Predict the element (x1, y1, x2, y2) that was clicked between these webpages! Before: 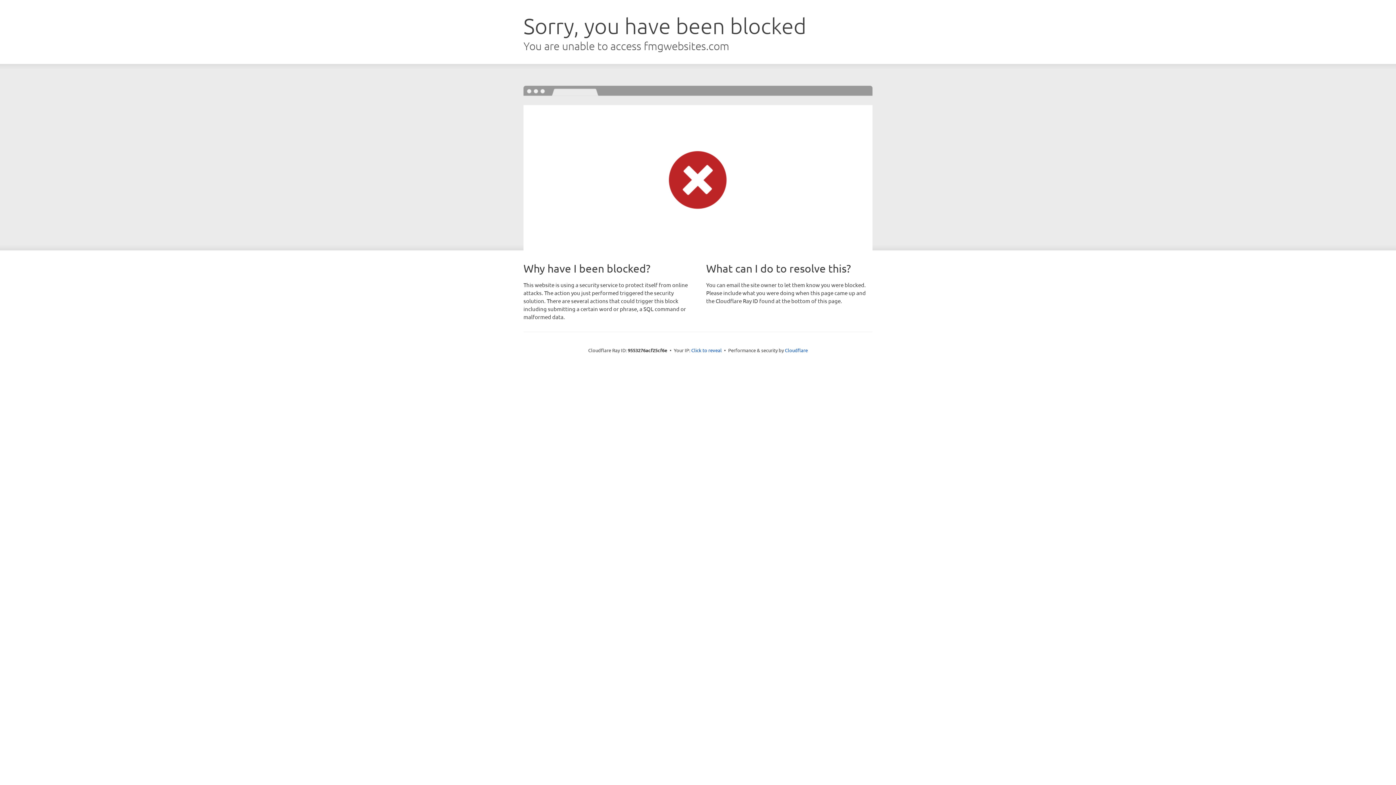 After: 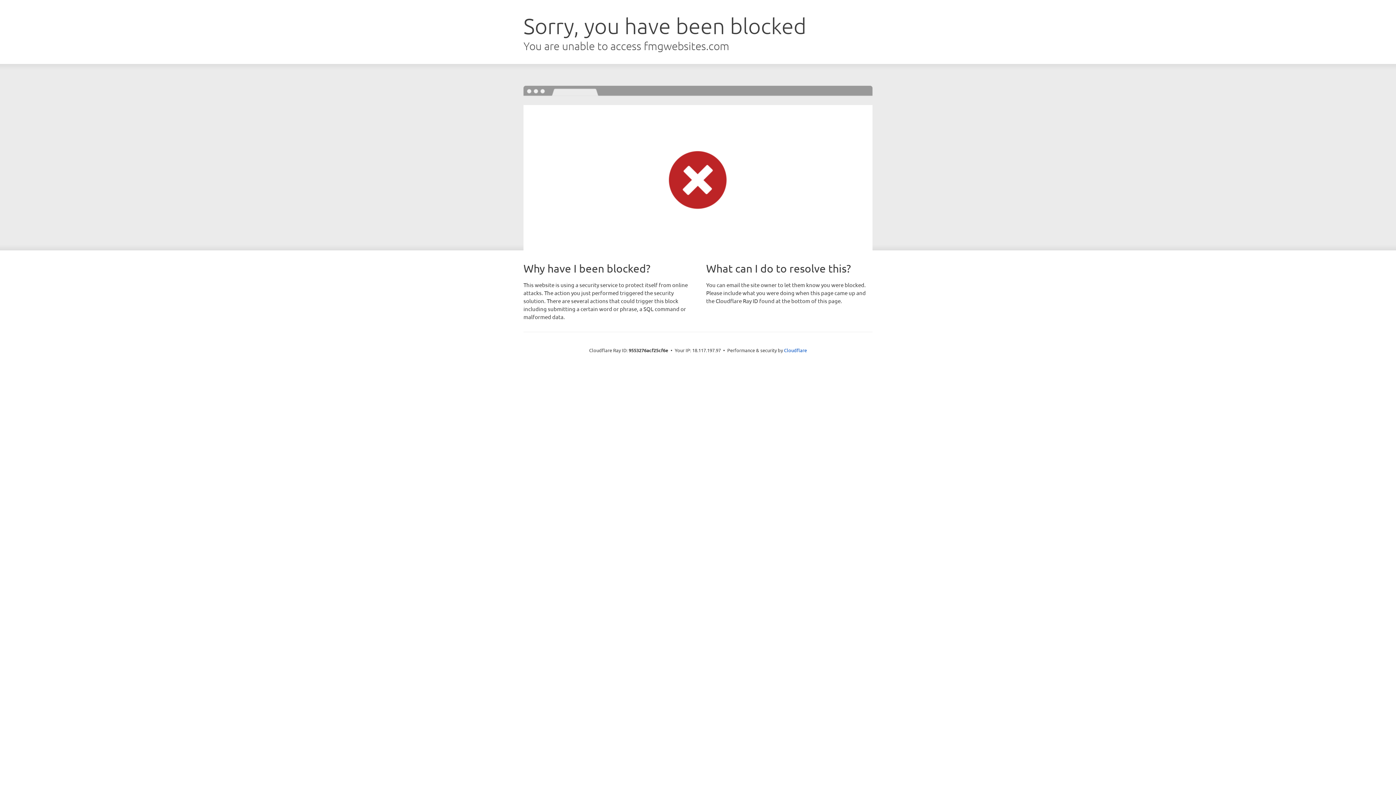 Action: label: Click to reveal bbox: (691, 346, 722, 353)